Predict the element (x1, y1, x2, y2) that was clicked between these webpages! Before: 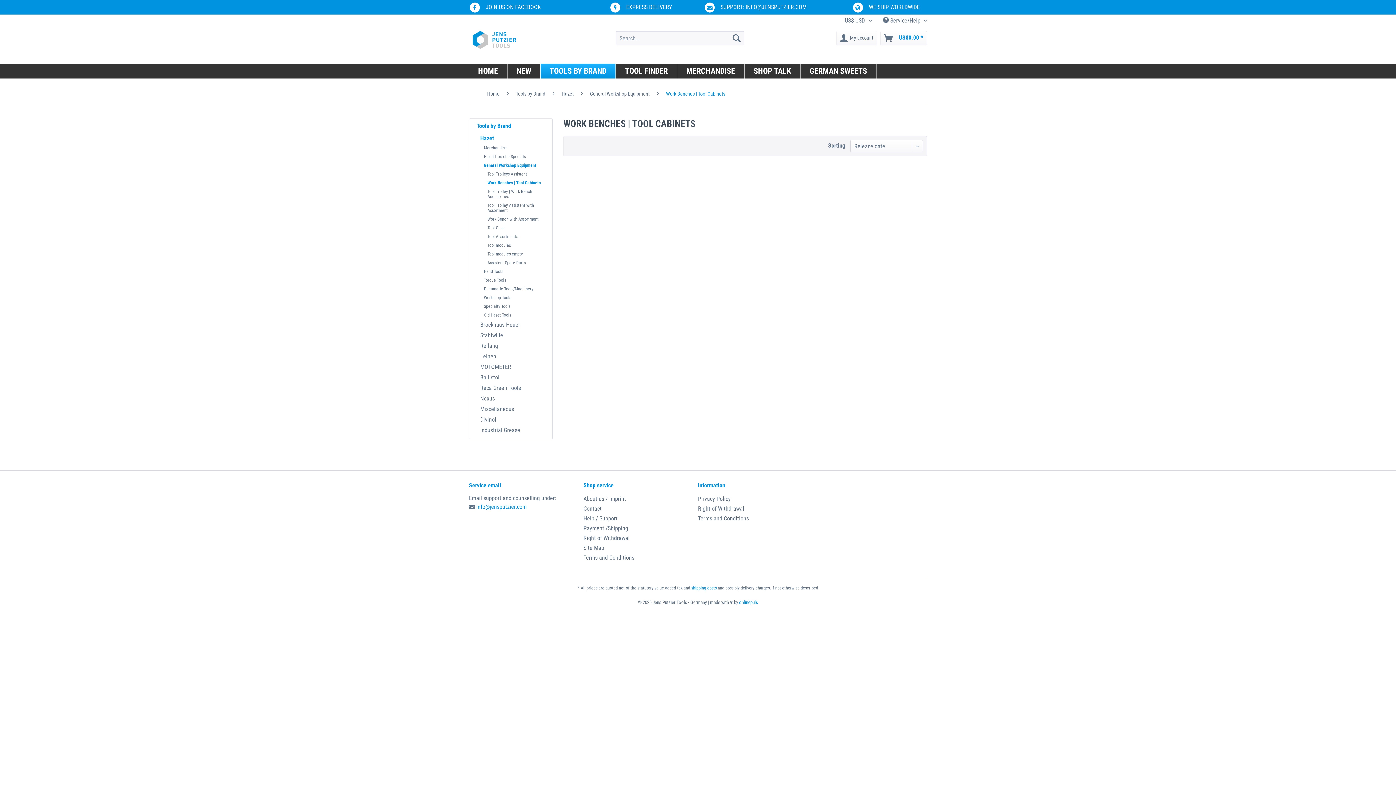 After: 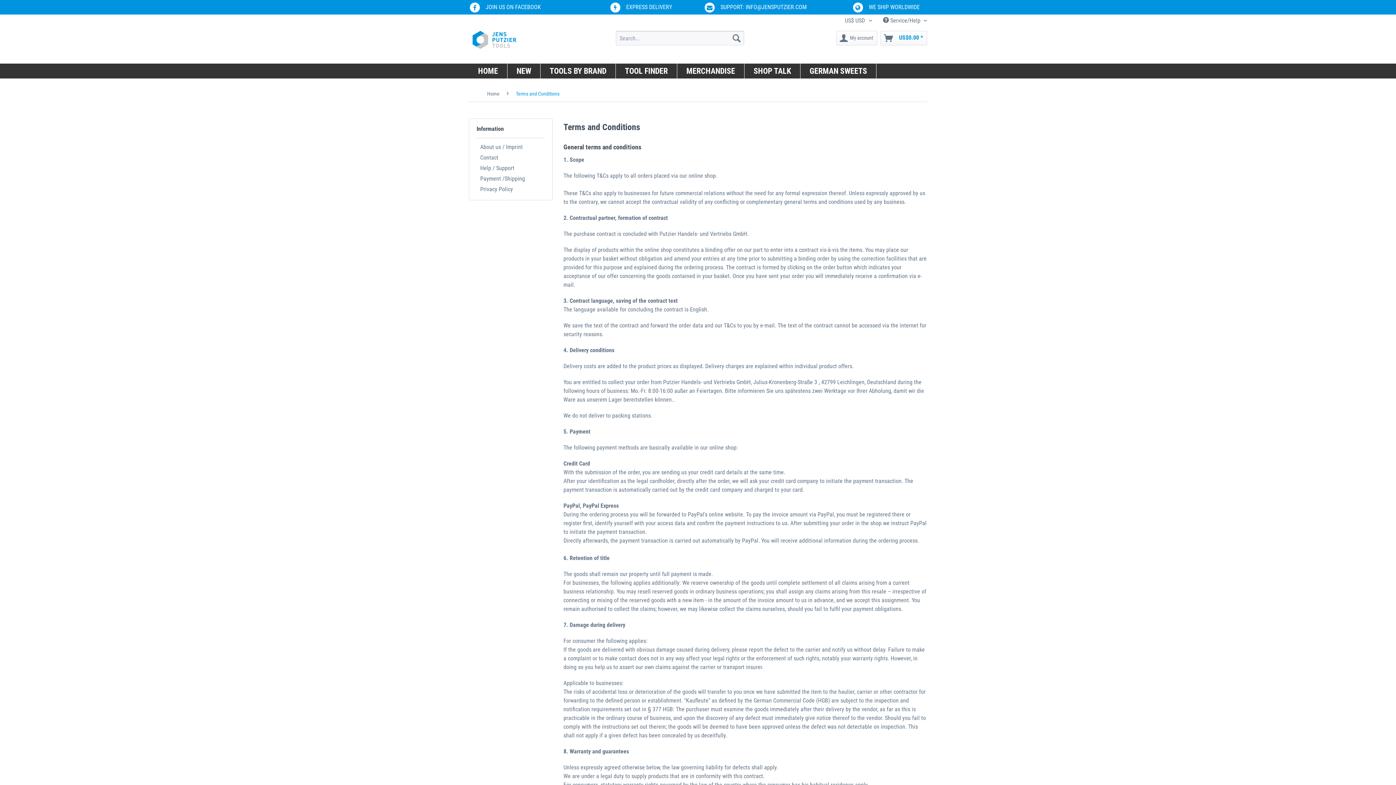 Action: bbox: (583, 553, 694, 562) label: Terms and Conditions